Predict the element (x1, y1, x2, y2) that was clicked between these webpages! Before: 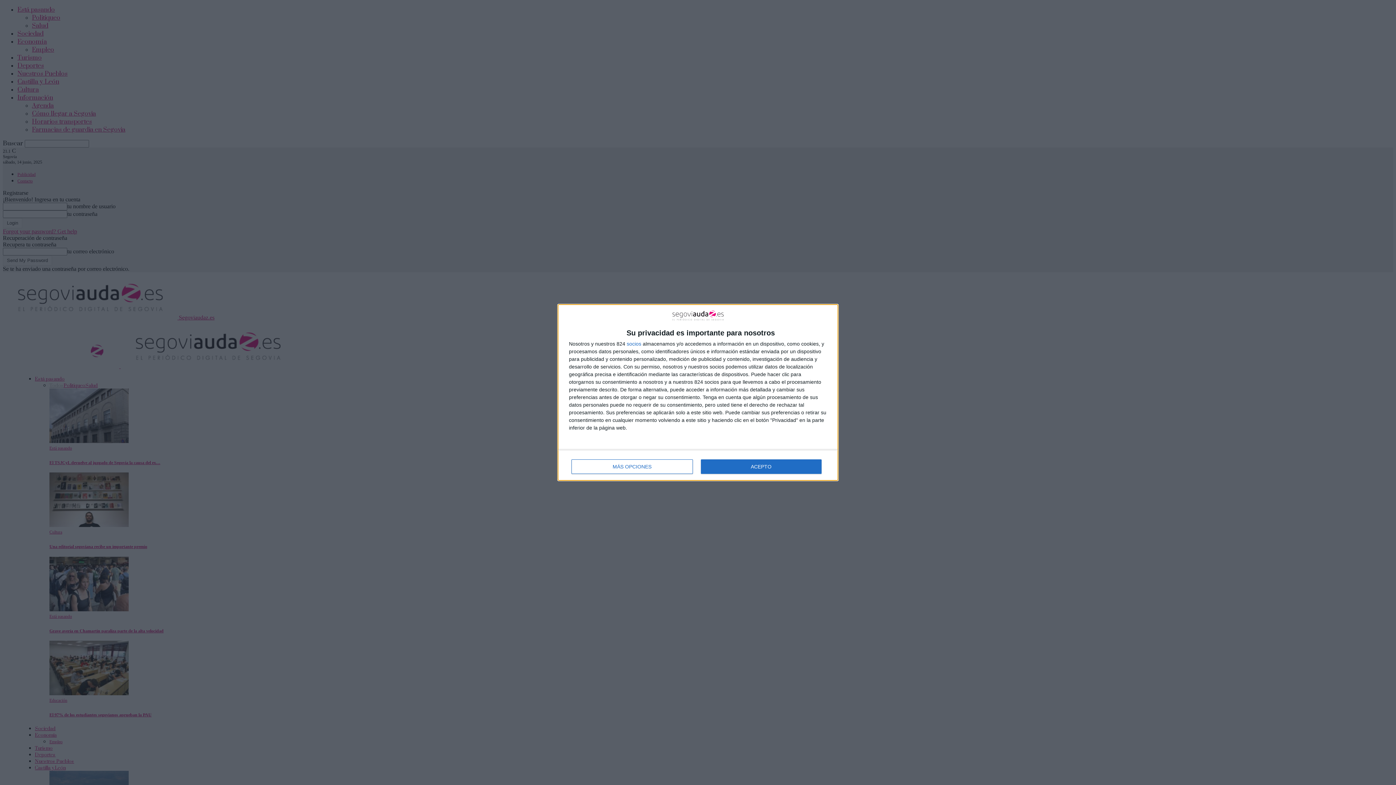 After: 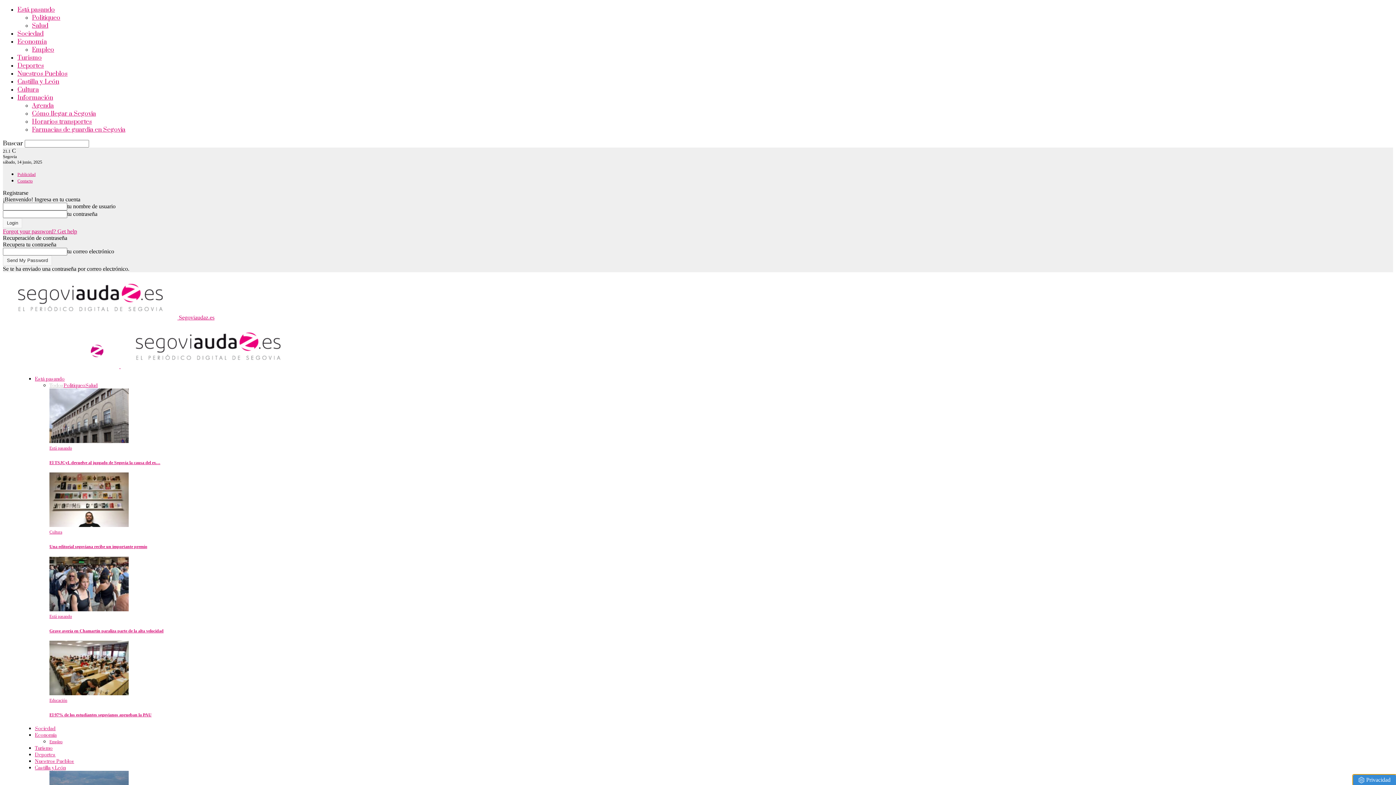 Action: label: ACEPTO bbox: (700, 459, 821, 474)